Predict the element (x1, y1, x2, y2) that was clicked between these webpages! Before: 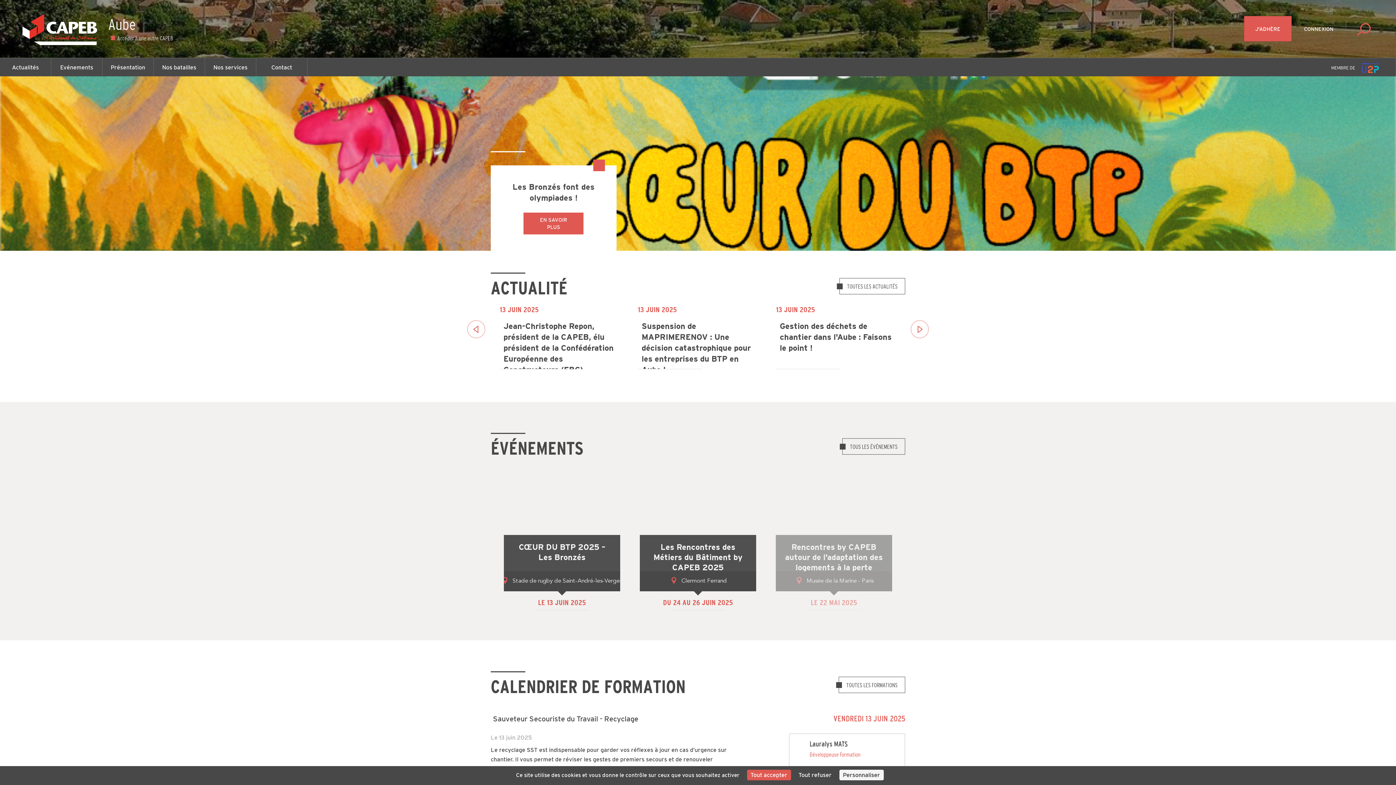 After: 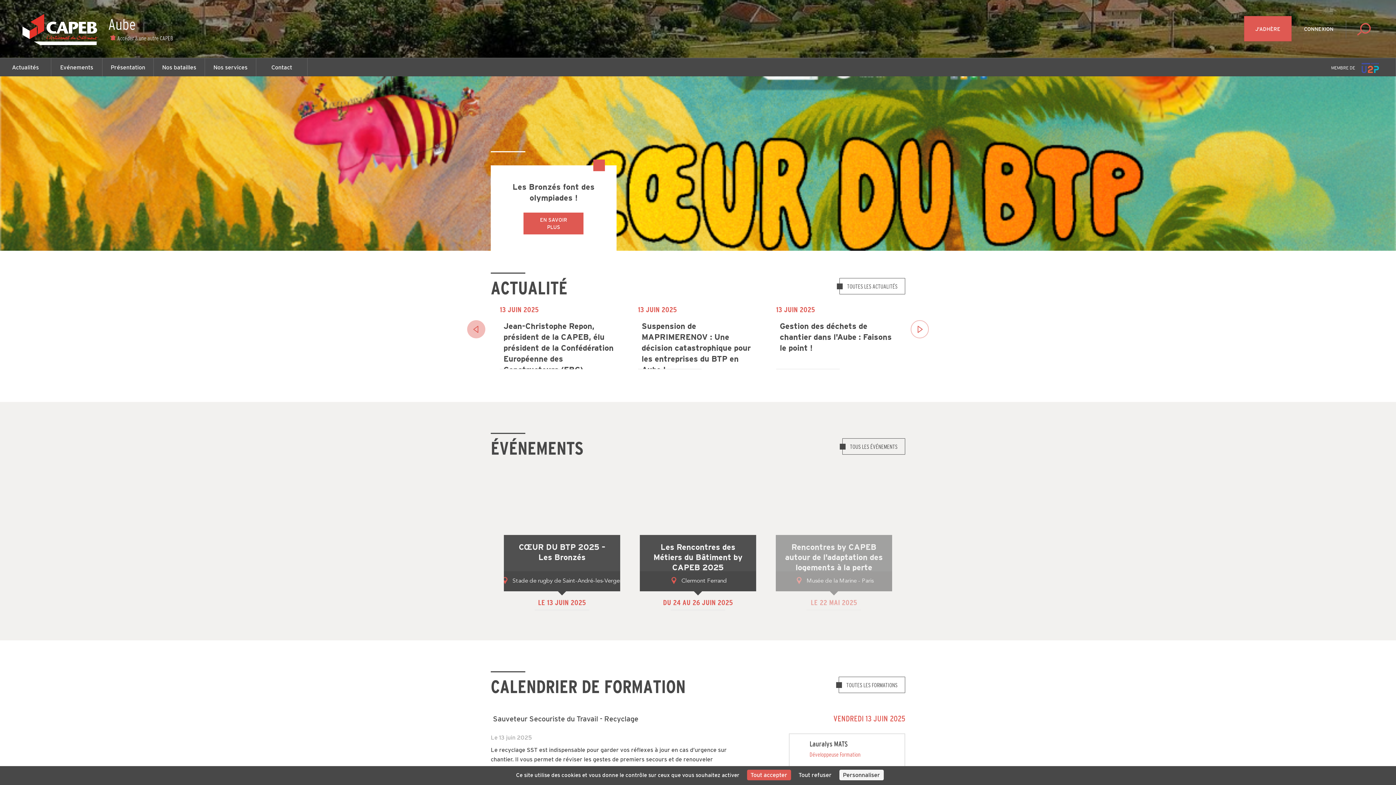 Action: bbox: (467, 320, 485, 338)